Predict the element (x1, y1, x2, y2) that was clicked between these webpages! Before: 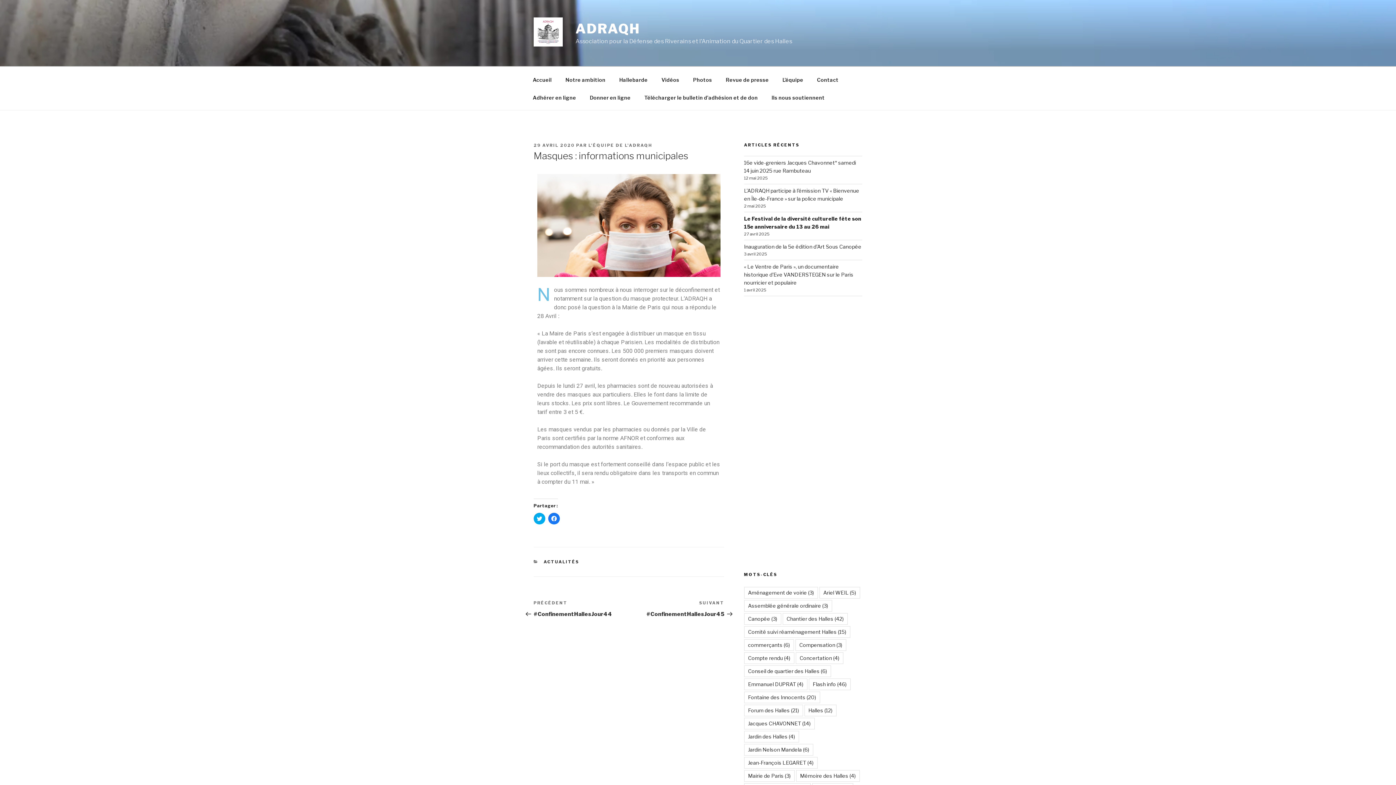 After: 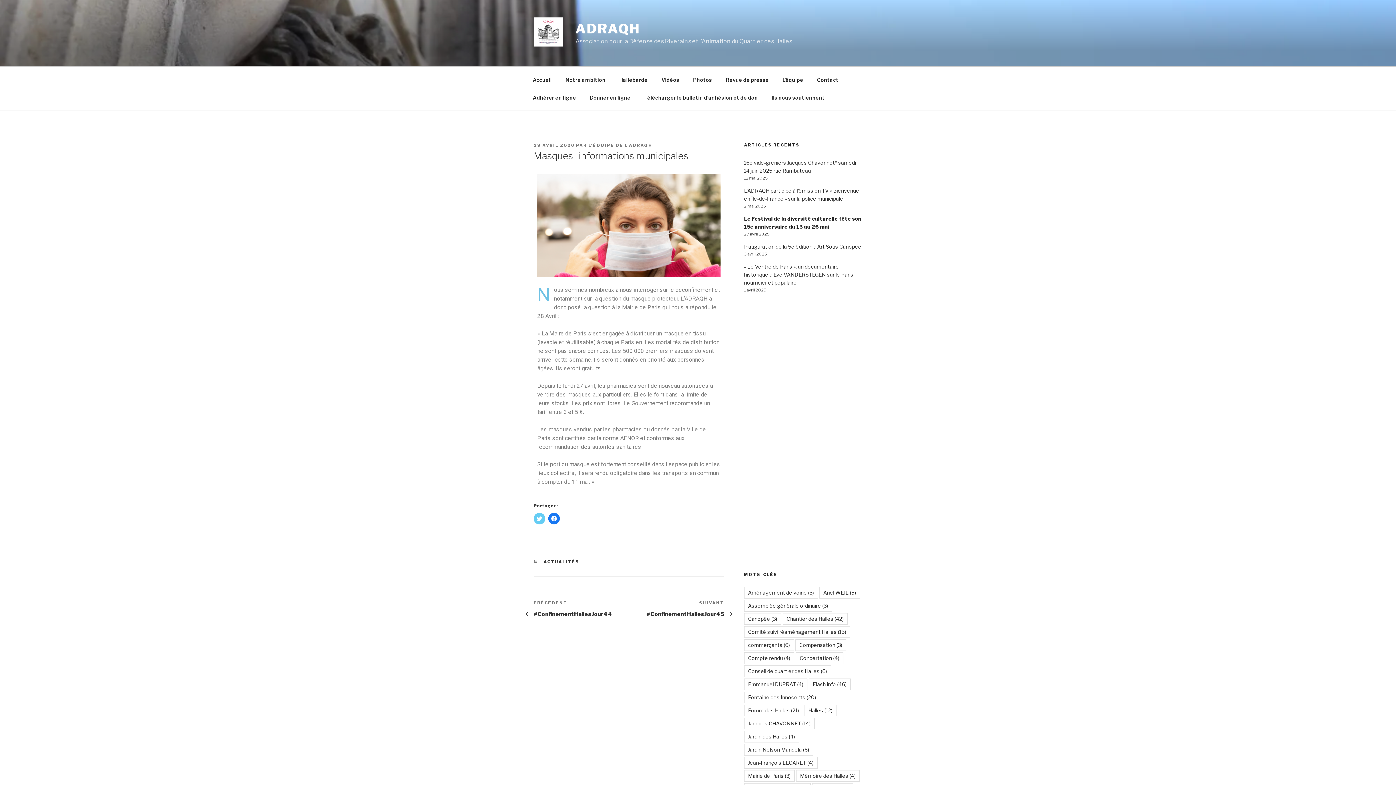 Action: bbox: (533, 593, 545, 605) label: Cliquez pour partager sur Twitter(ouvre dans une nouvelle fenêtre)